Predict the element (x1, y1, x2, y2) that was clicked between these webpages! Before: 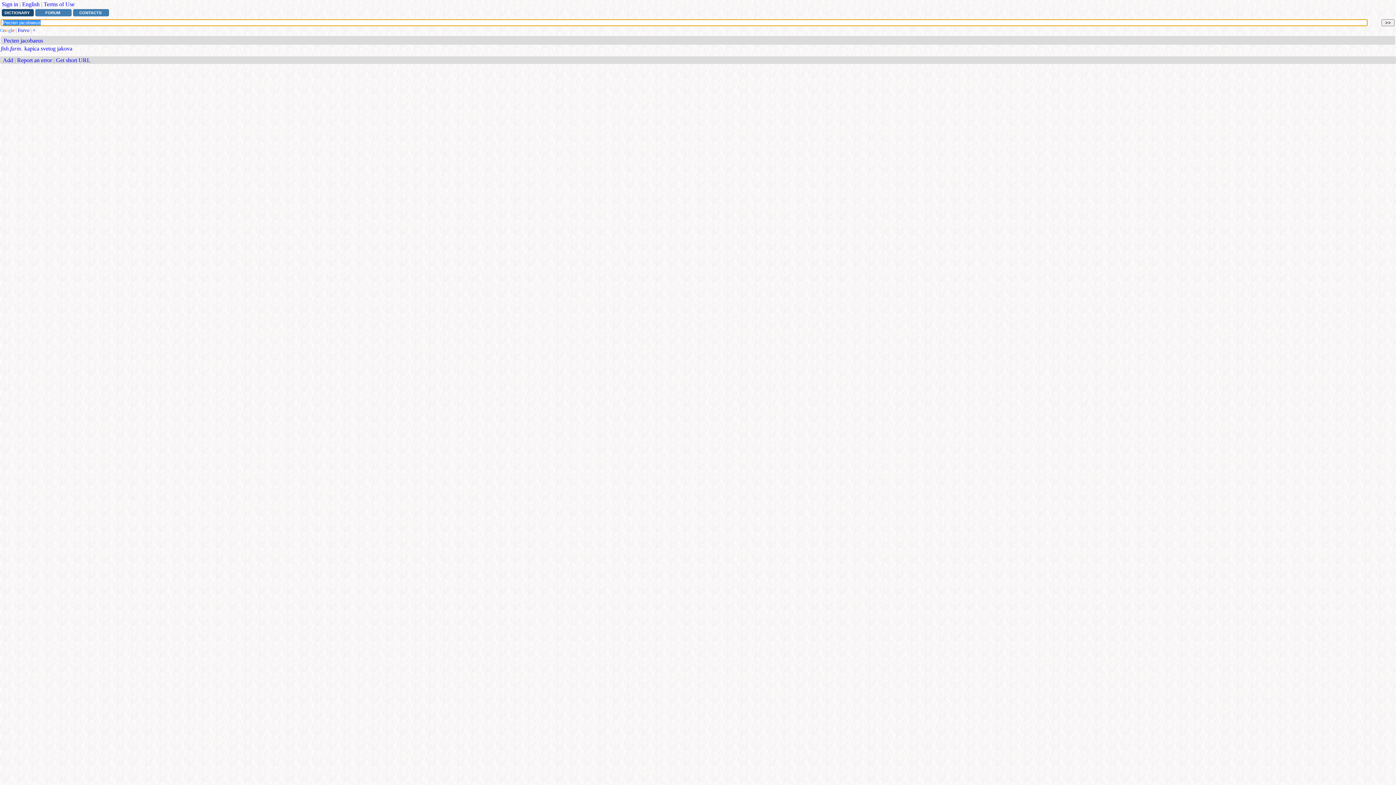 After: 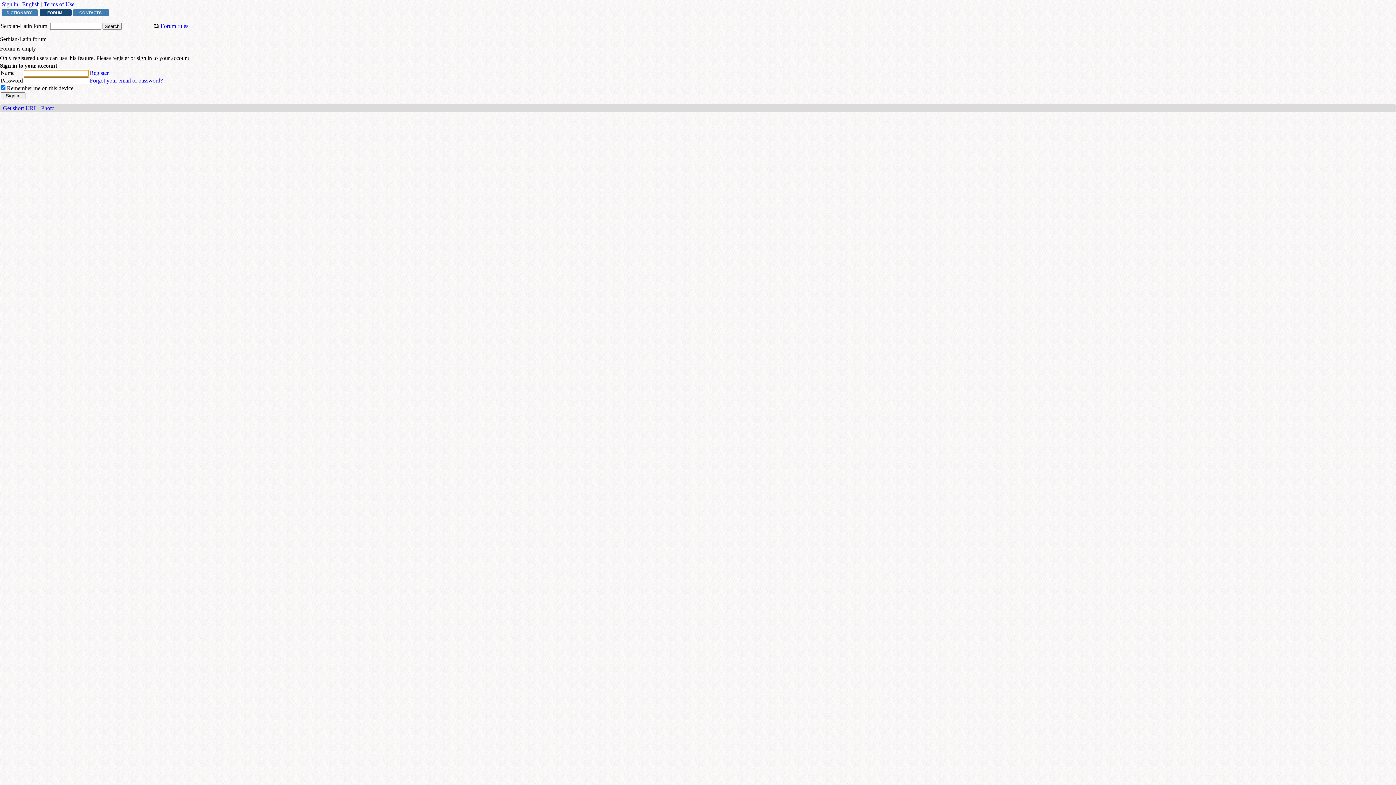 Action: label: FORUM bbox: (35, 9, 71, 16)